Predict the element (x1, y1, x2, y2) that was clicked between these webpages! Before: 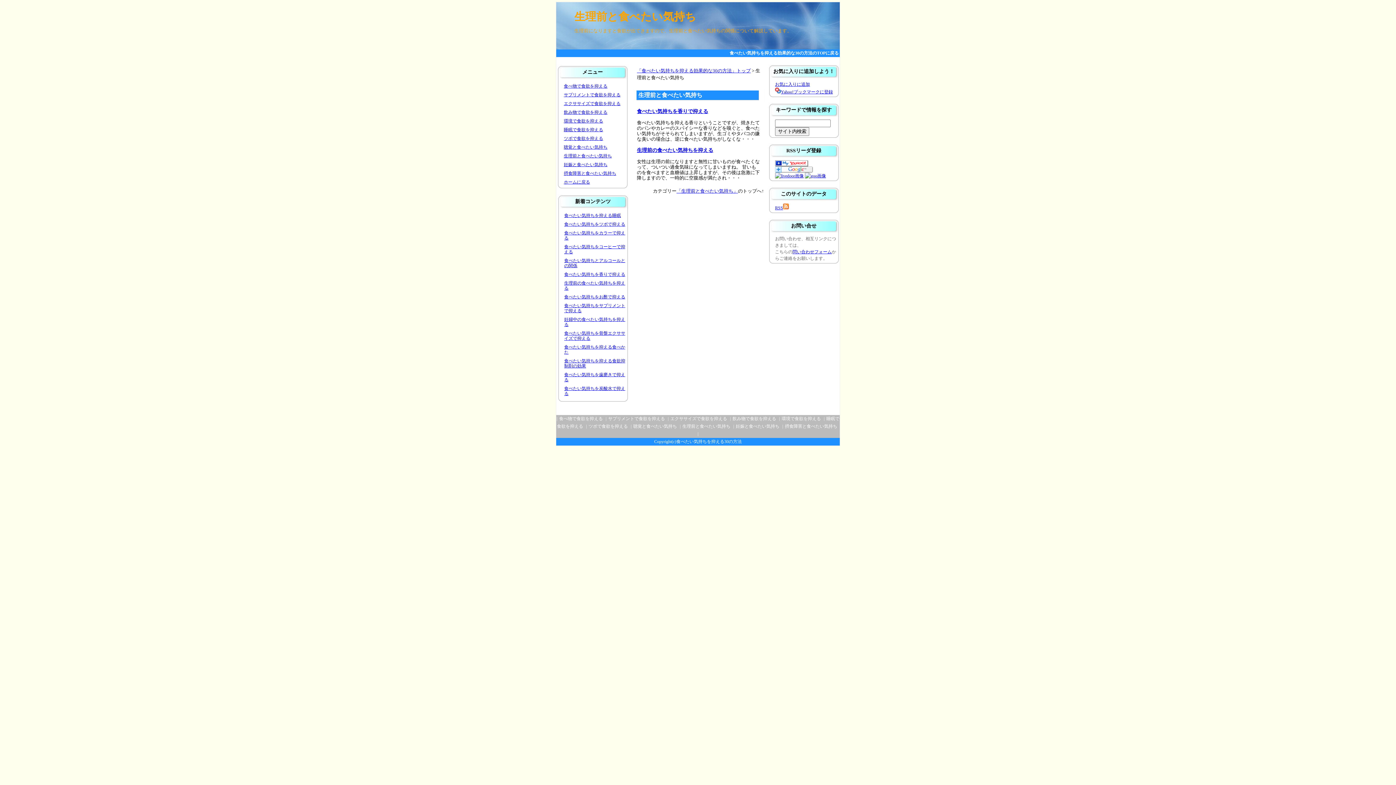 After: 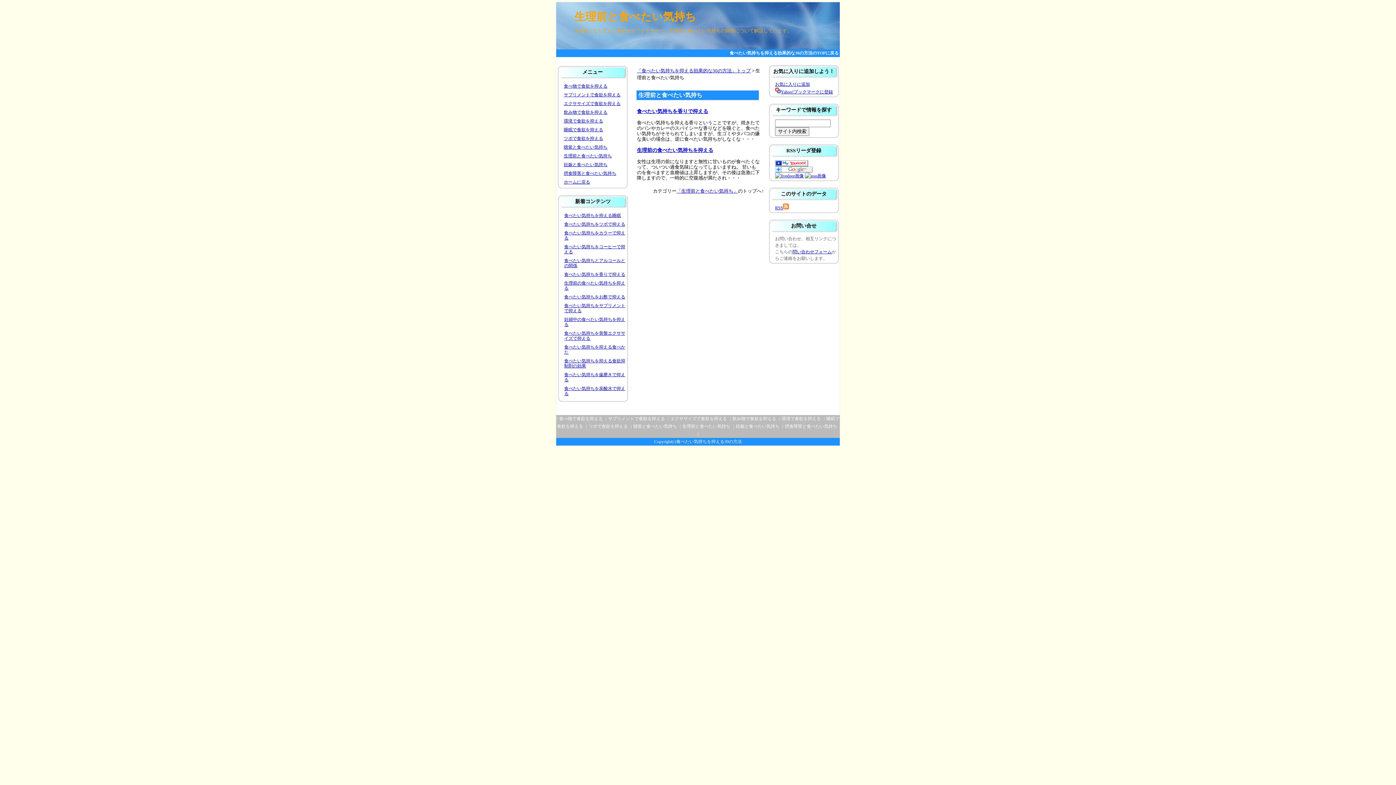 Action: bbox: (775, 168, 813, 173)